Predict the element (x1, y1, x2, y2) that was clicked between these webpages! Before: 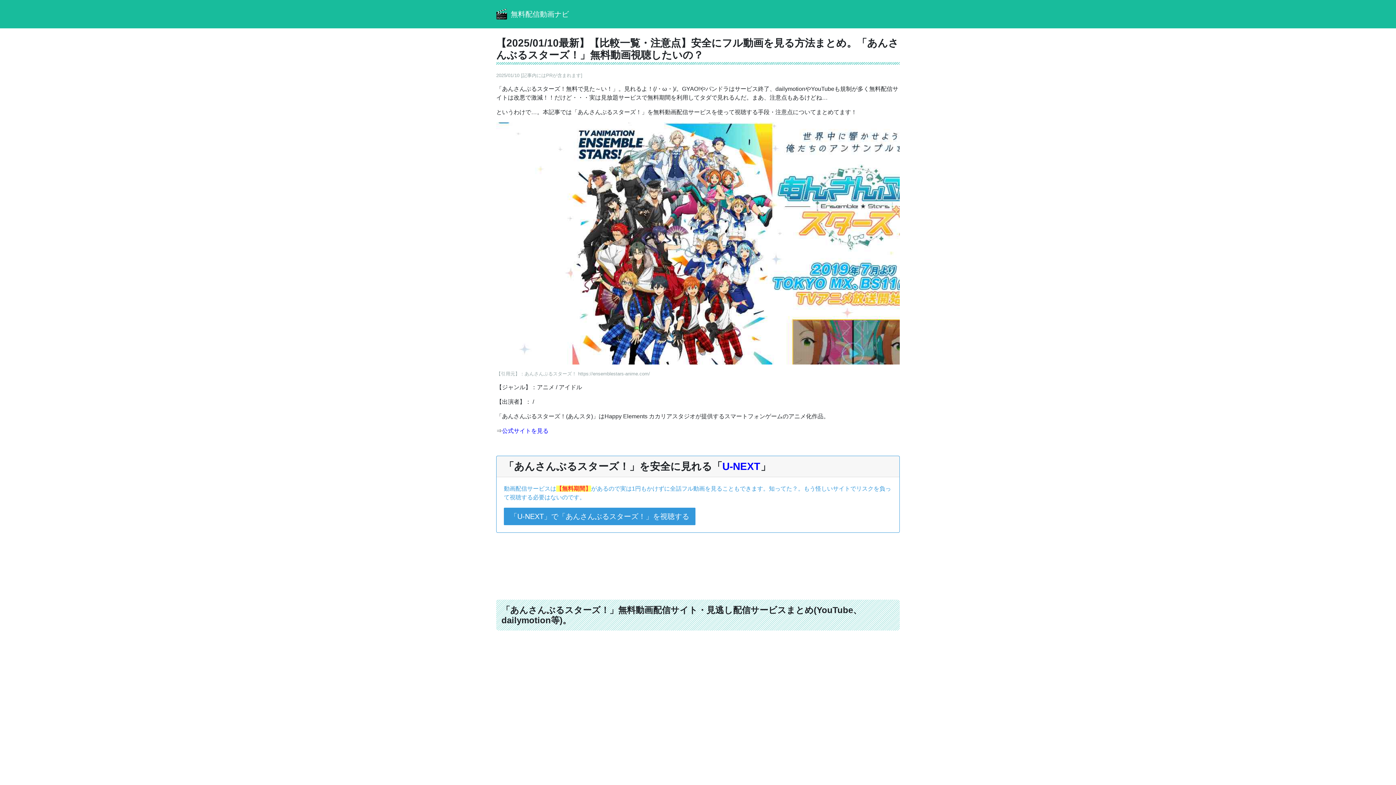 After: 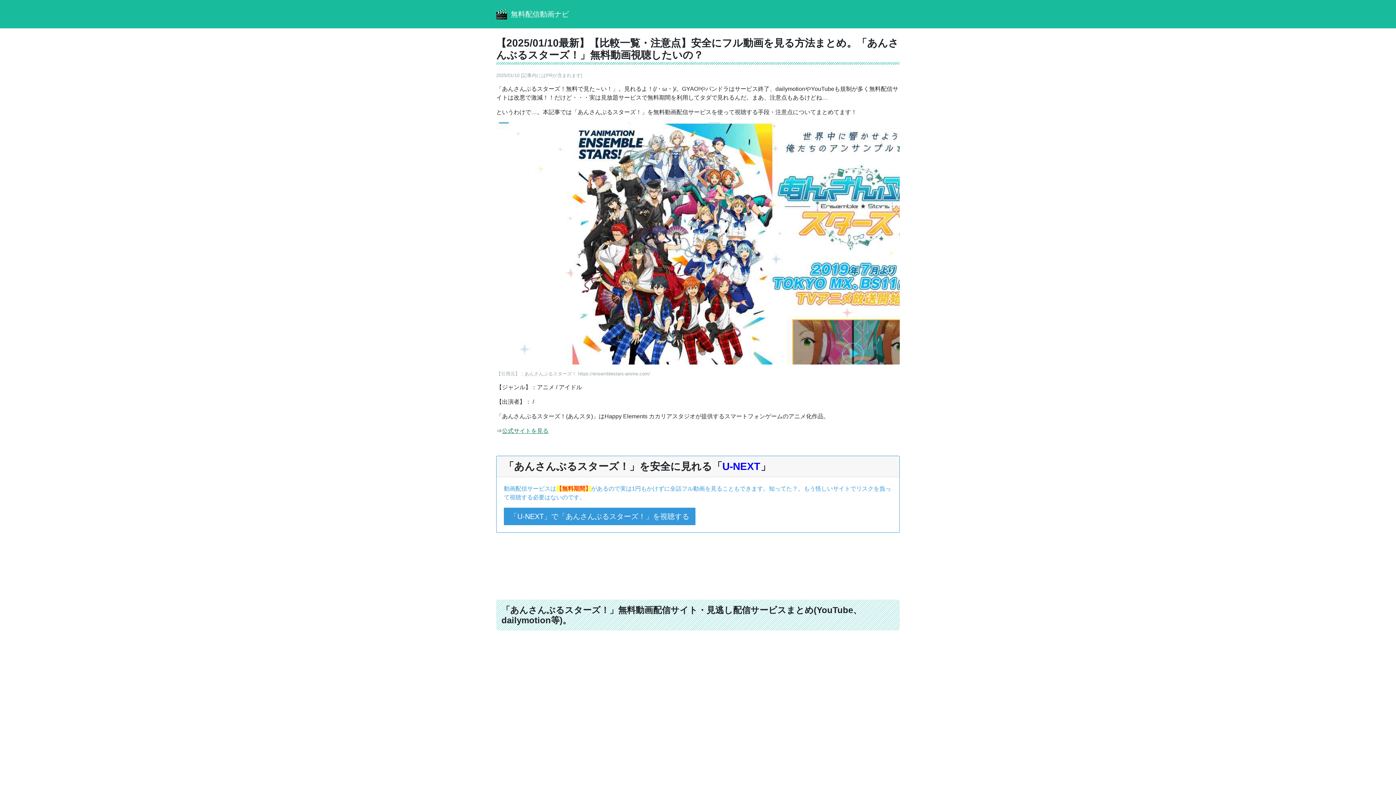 Action: label: 公式サイトを見る bbox: (502, 428, 548, 434)